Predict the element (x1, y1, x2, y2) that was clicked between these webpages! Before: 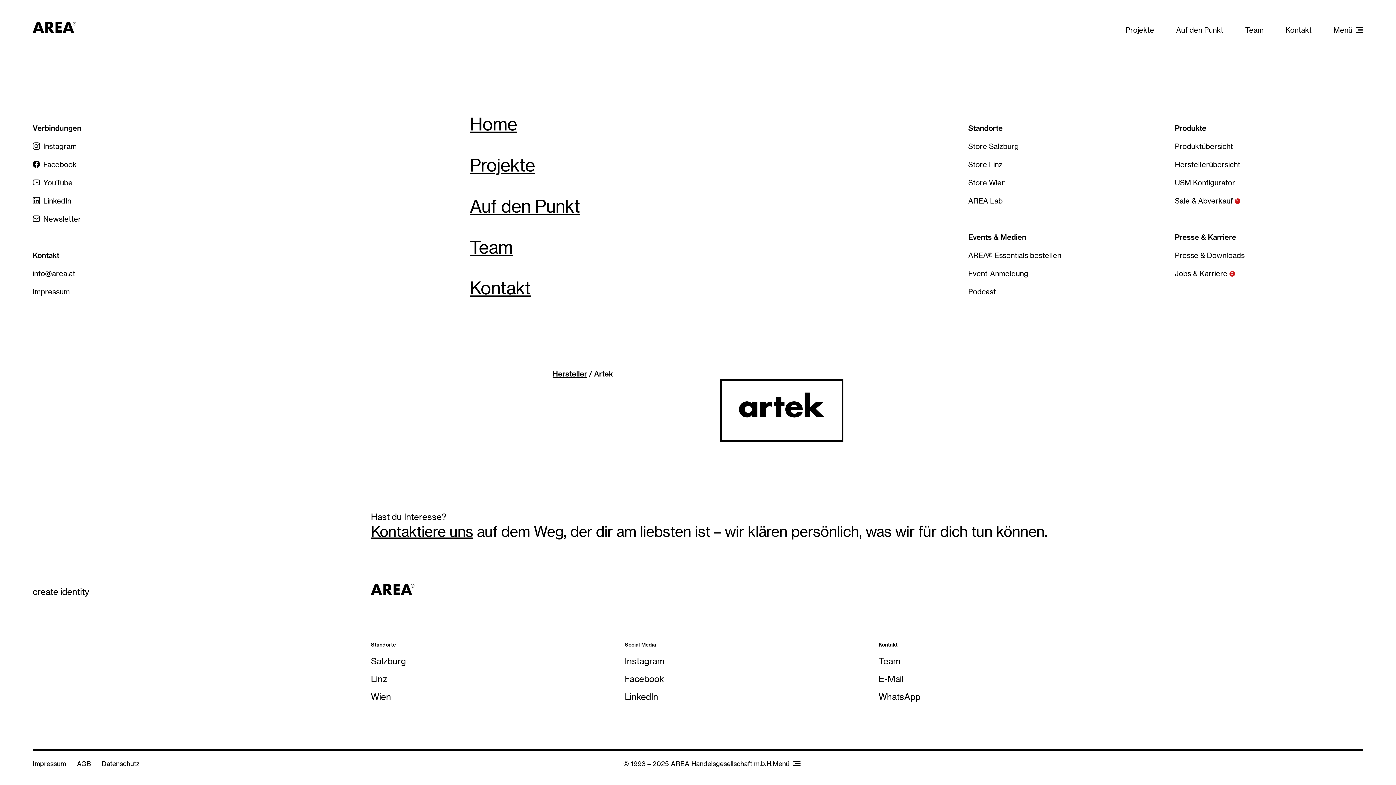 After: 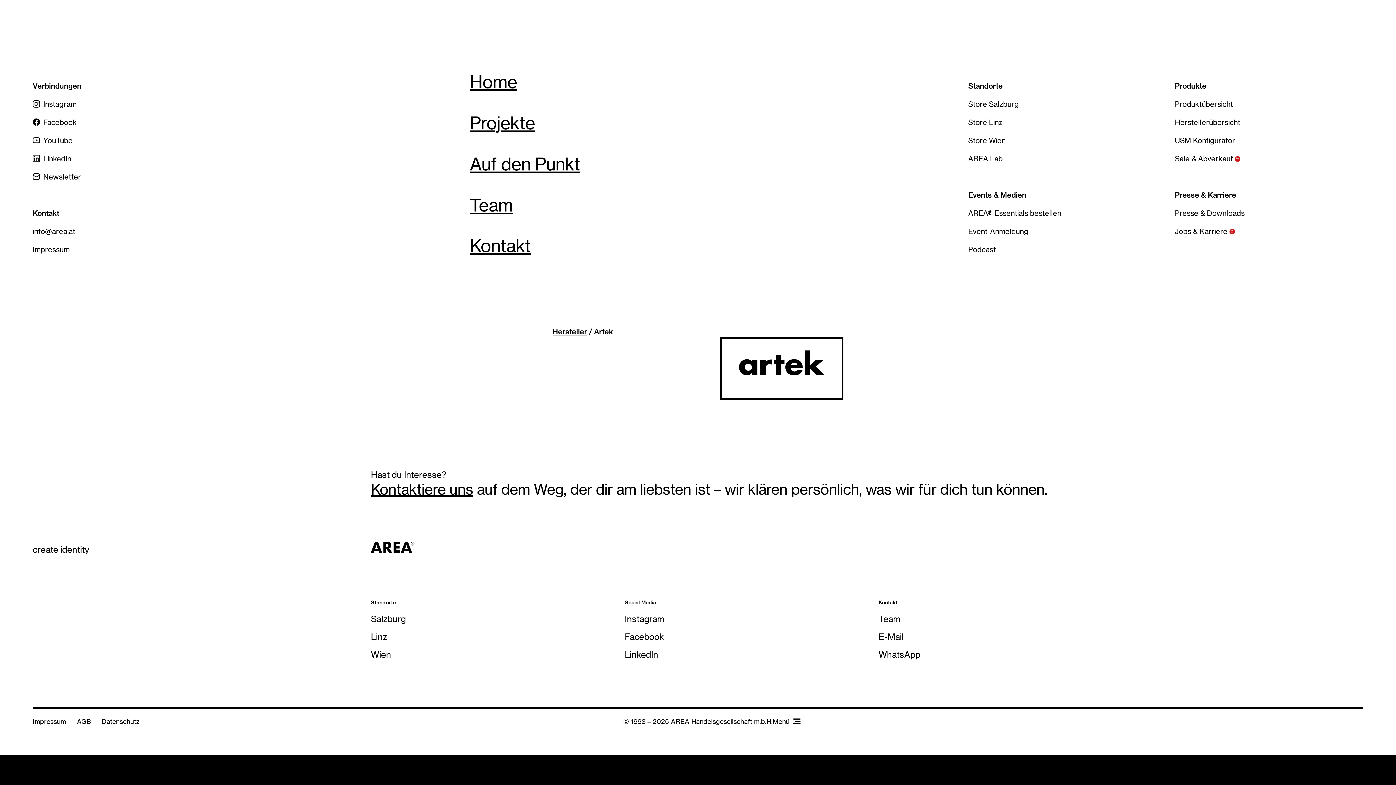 Action: label: Menü bbox: (772, 472, 800, 481)